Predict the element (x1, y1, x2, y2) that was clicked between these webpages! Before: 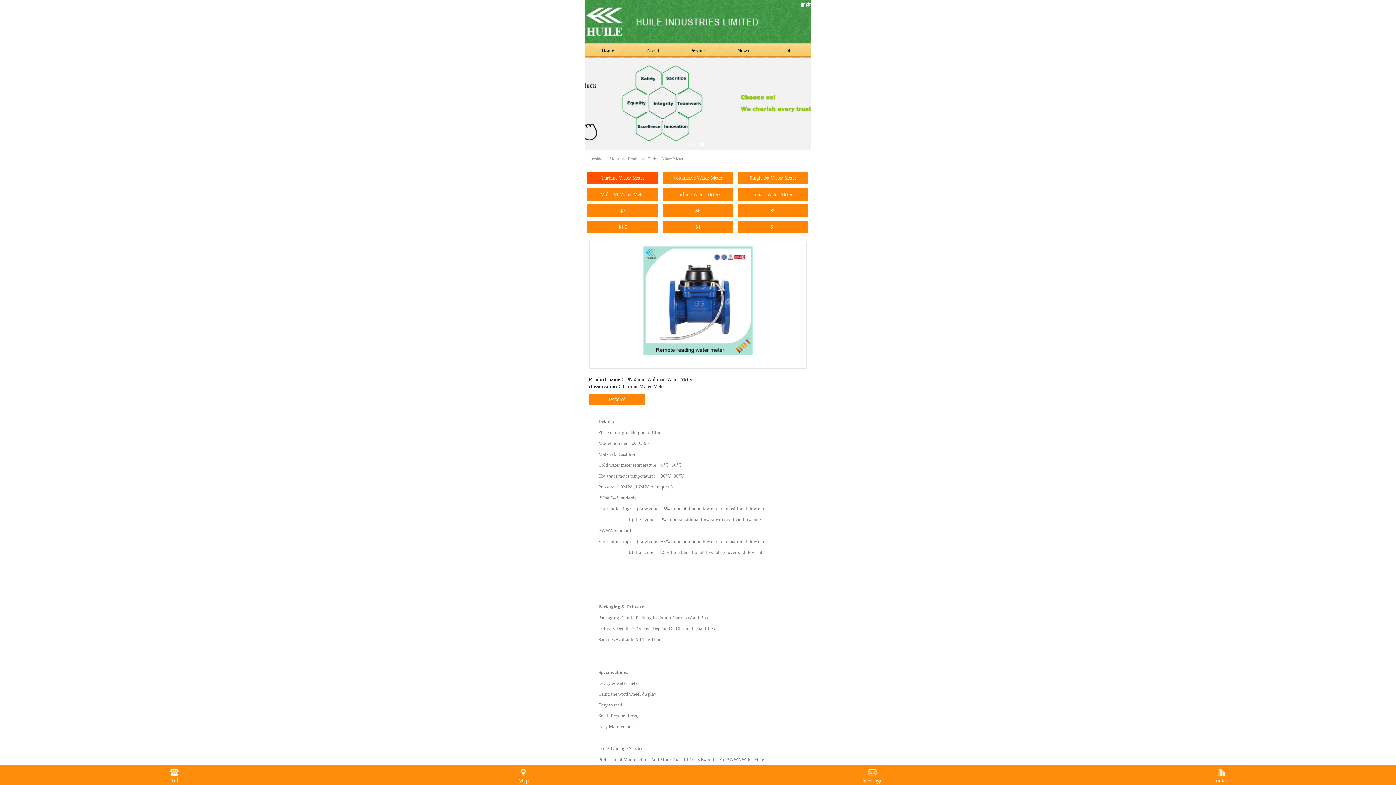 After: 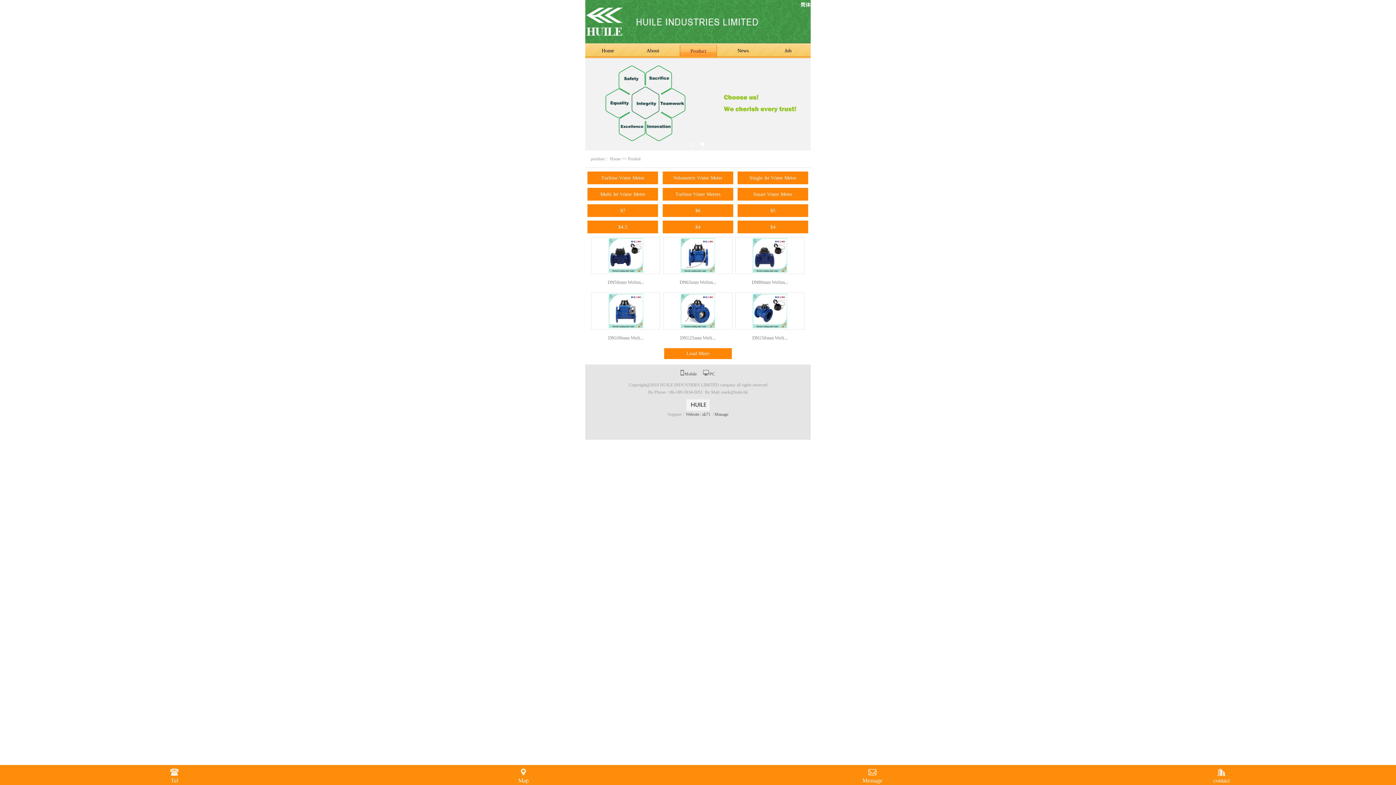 Action: bbox: (675, 45, 720, 56) label: Product